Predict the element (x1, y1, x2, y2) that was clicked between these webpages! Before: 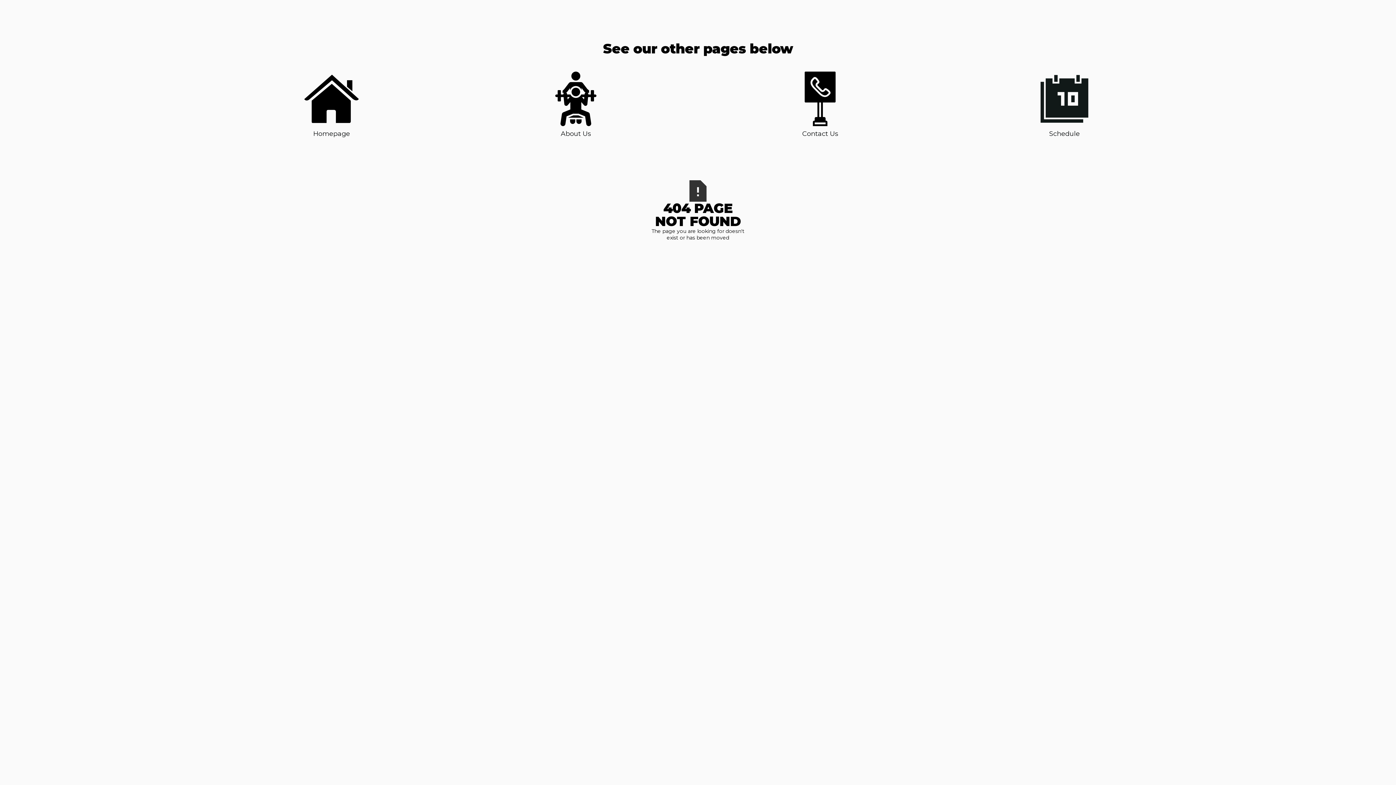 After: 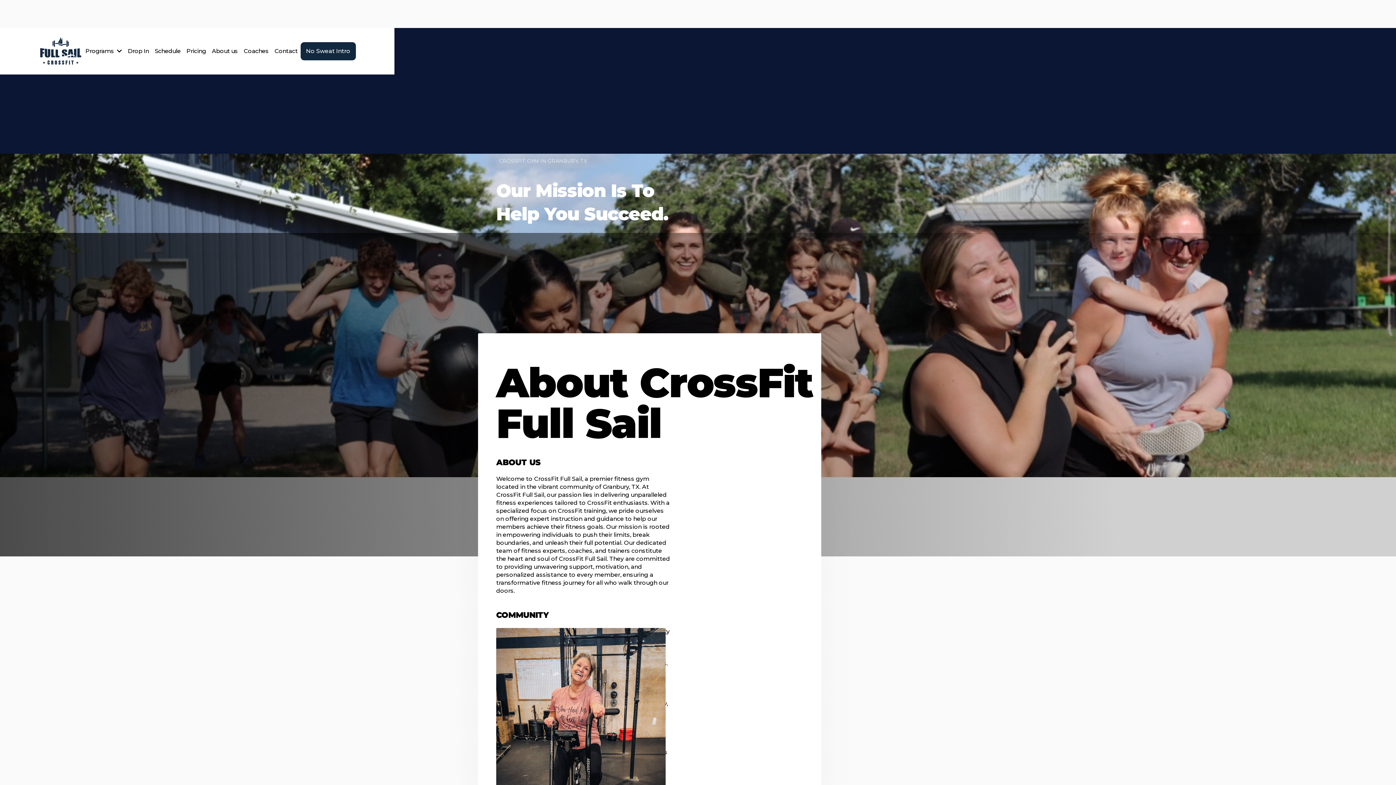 Action: bbox: (548, 71, 603, 138) label: About Us